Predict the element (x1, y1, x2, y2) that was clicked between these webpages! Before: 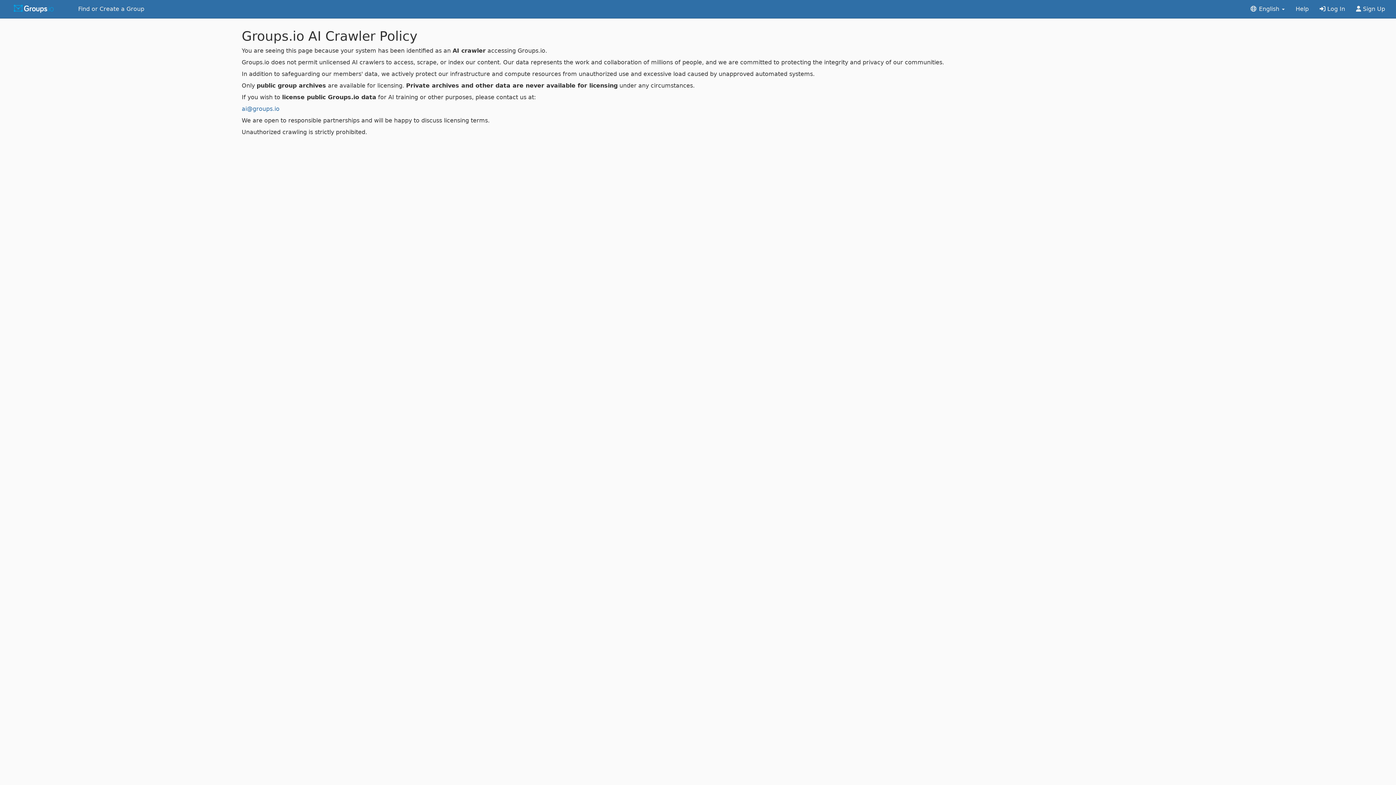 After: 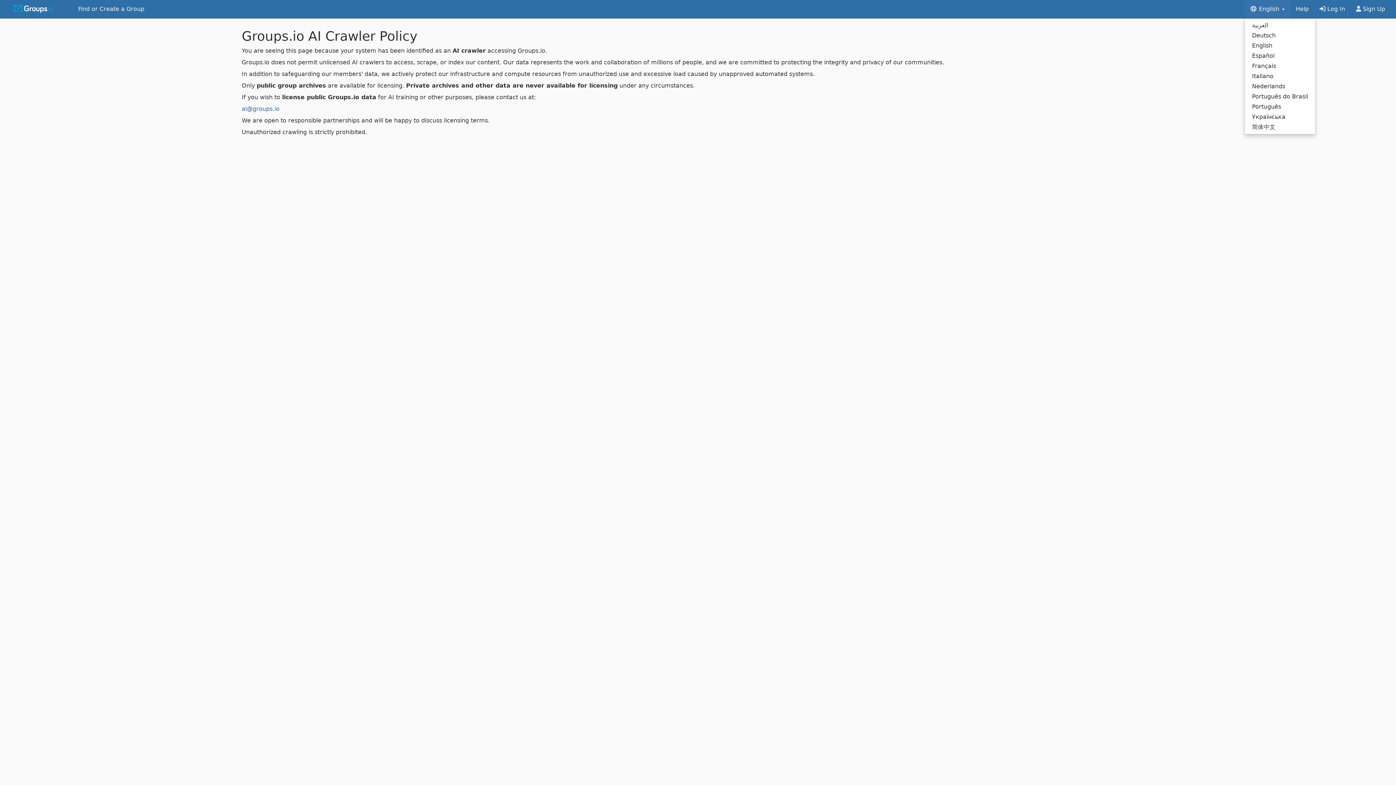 Action: label:  English  bbox: (1244, 0, 1290, 18)